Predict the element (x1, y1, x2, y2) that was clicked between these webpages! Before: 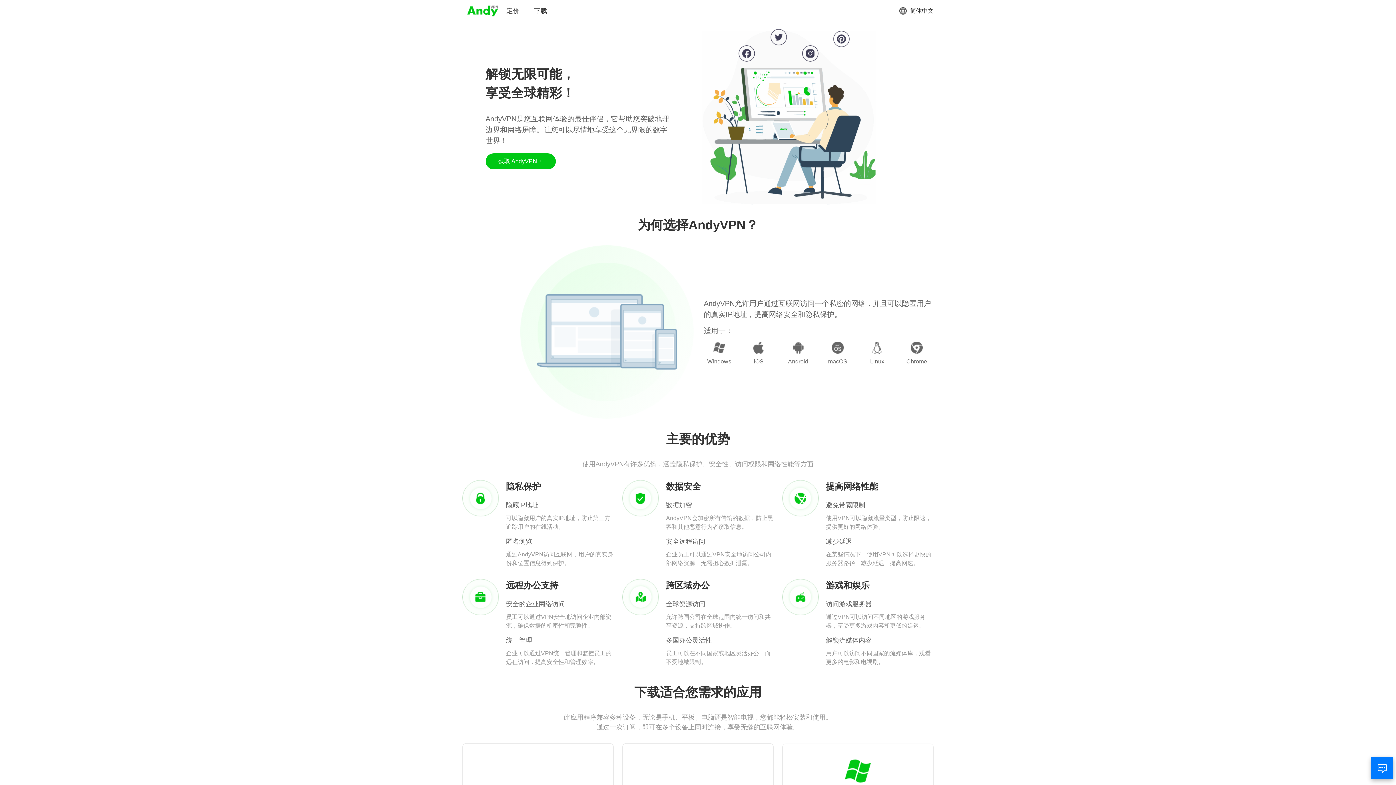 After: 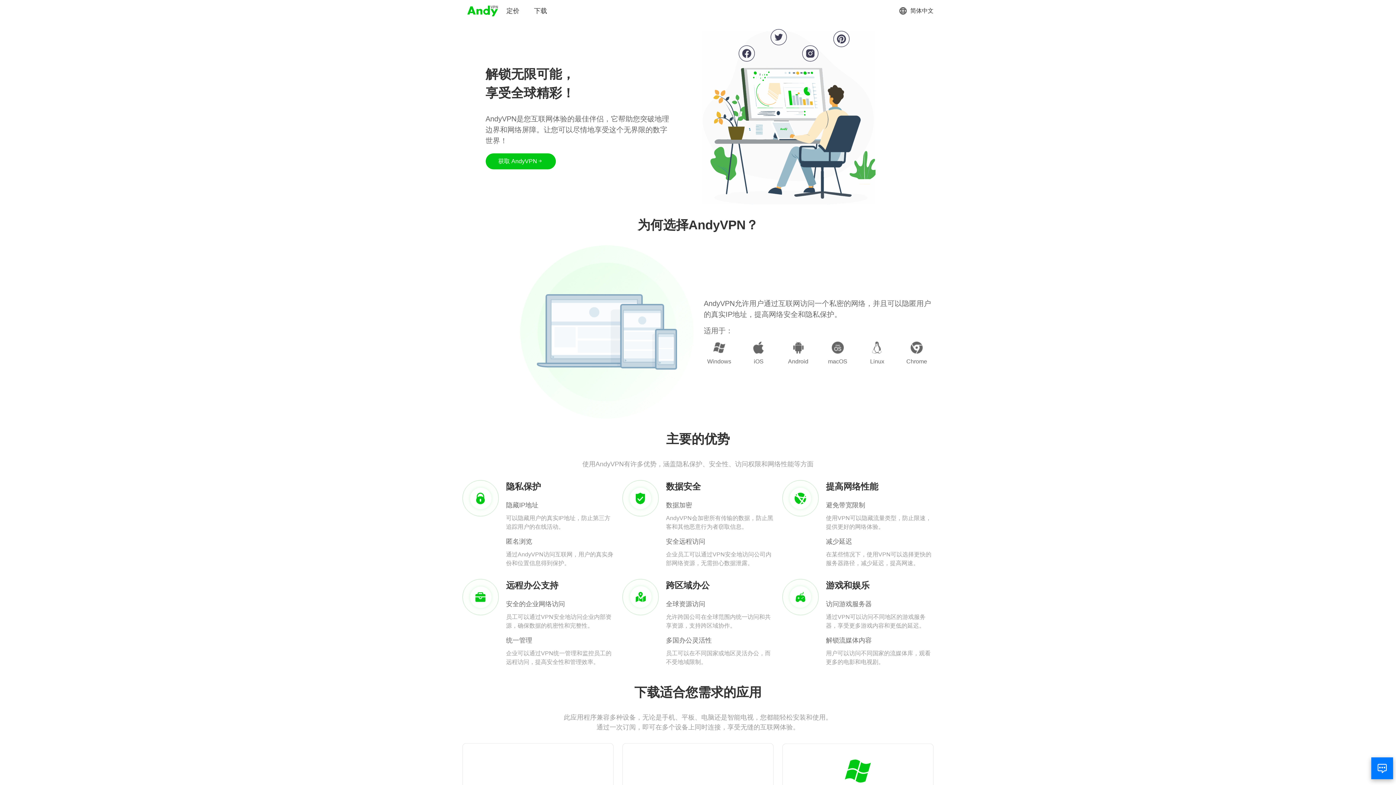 Action: bbox: (466, 3, 499, 18)